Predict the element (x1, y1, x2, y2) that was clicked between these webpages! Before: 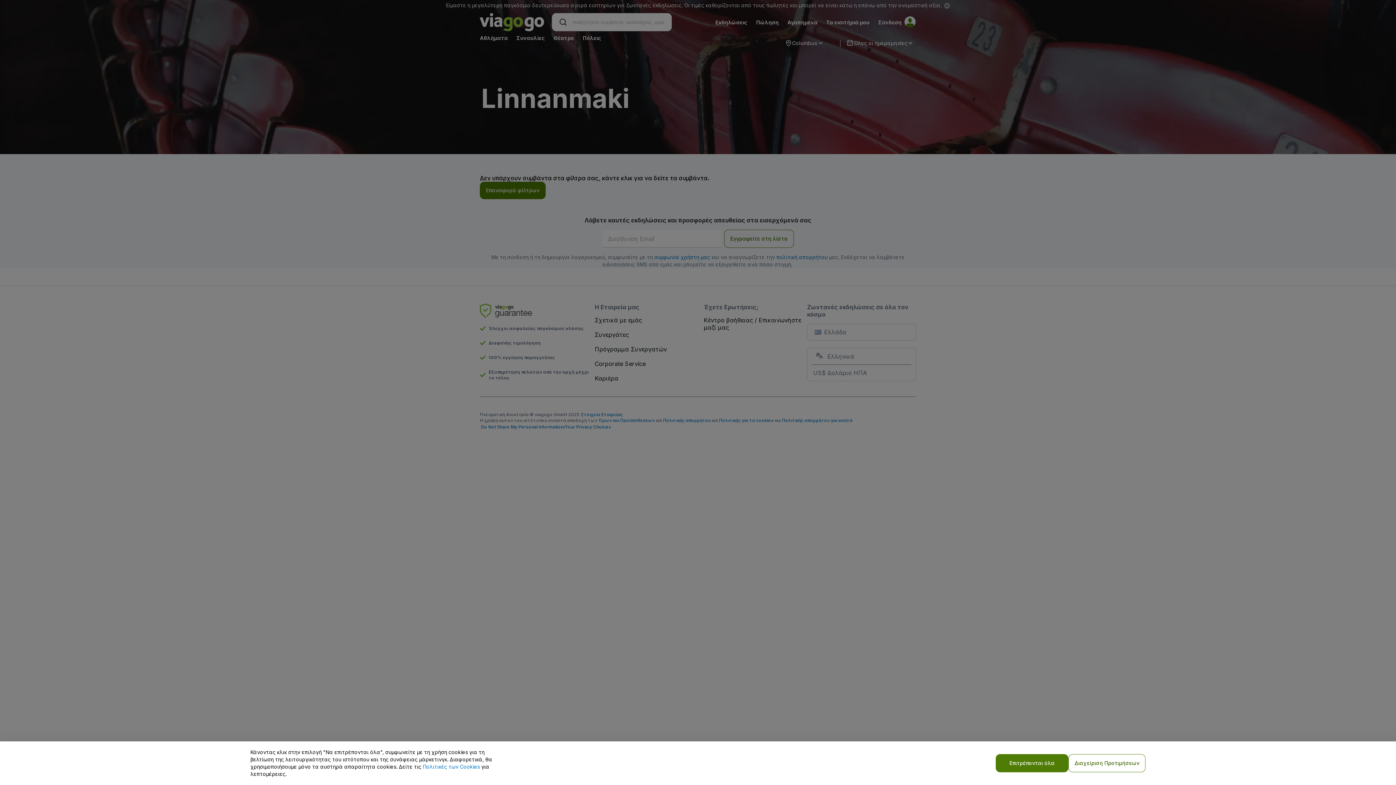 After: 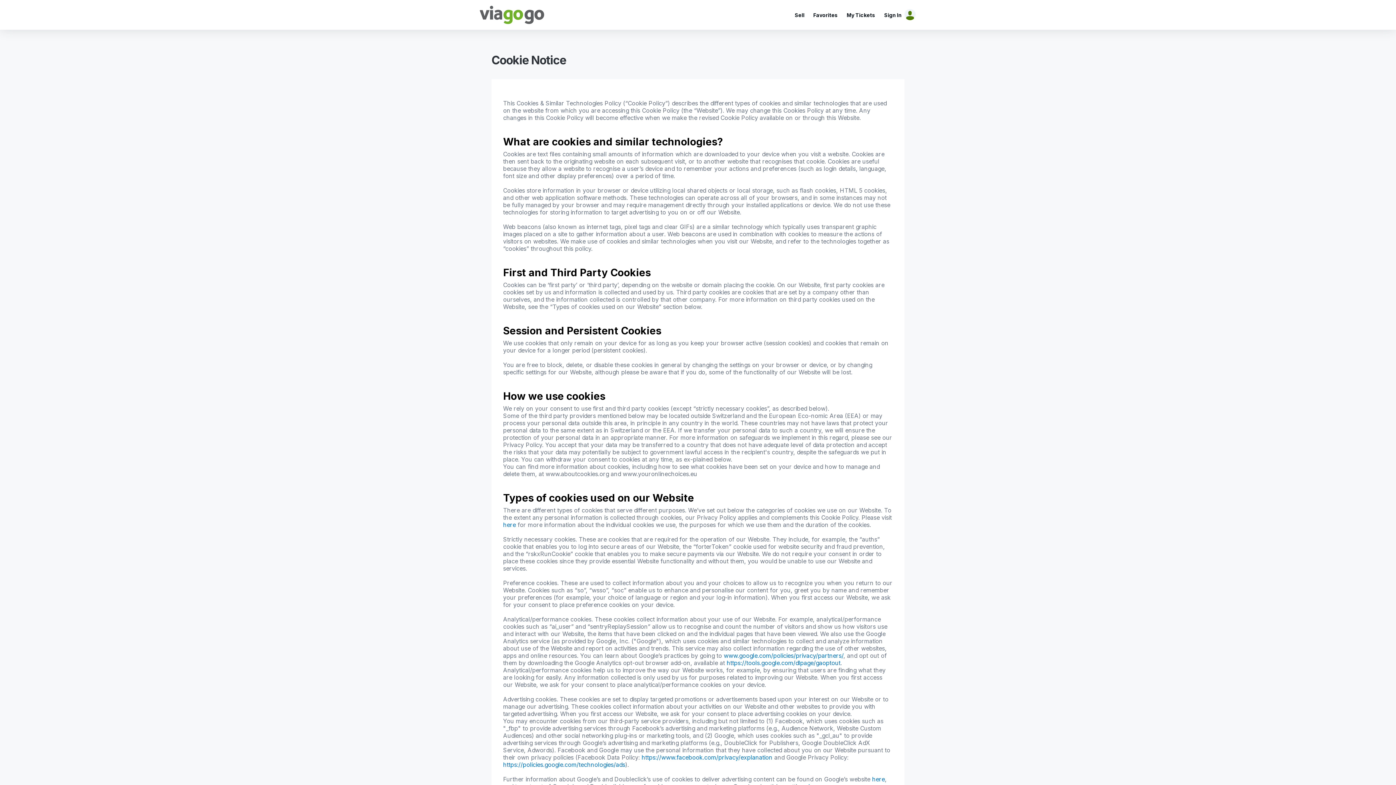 Action: label: Πολιτικές των Cookies bbox: (422, 764, 480, 770)